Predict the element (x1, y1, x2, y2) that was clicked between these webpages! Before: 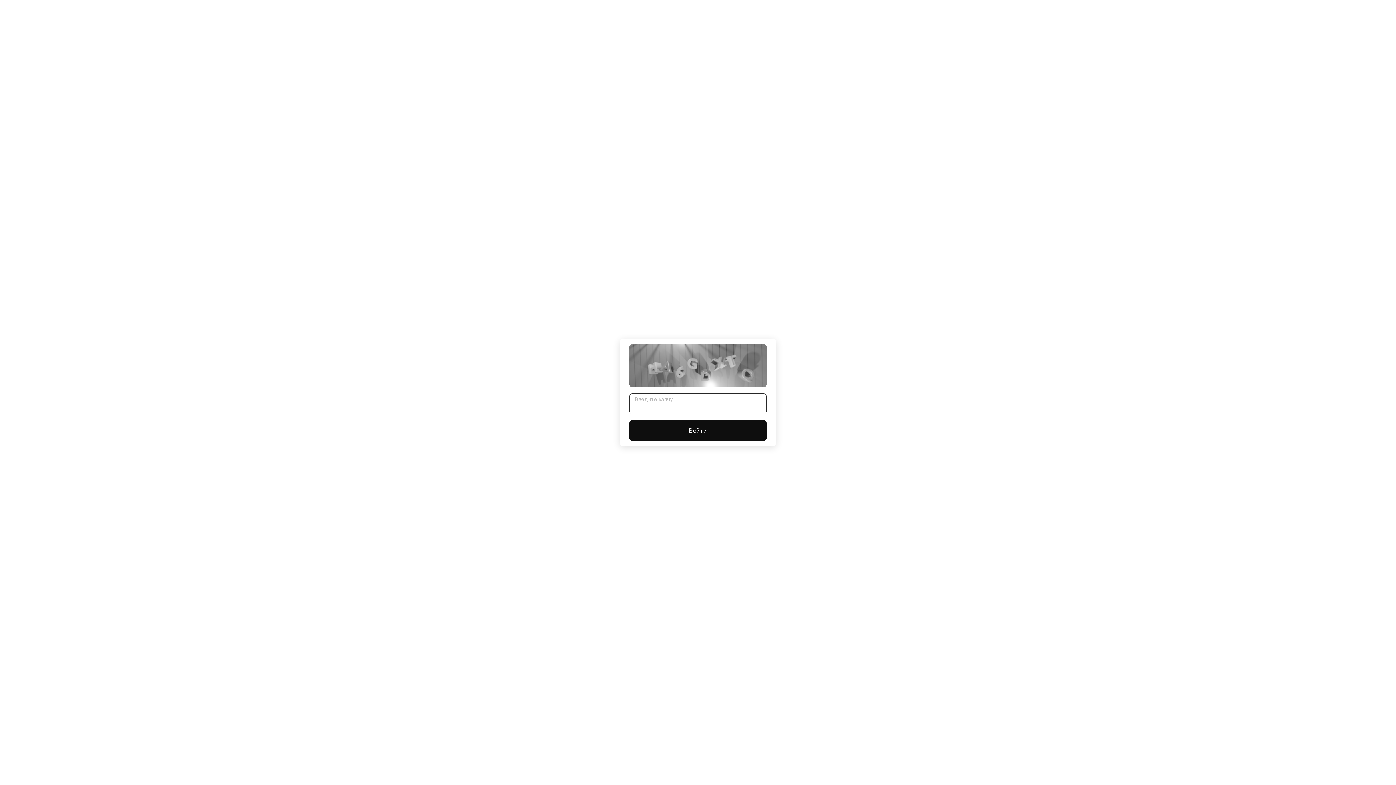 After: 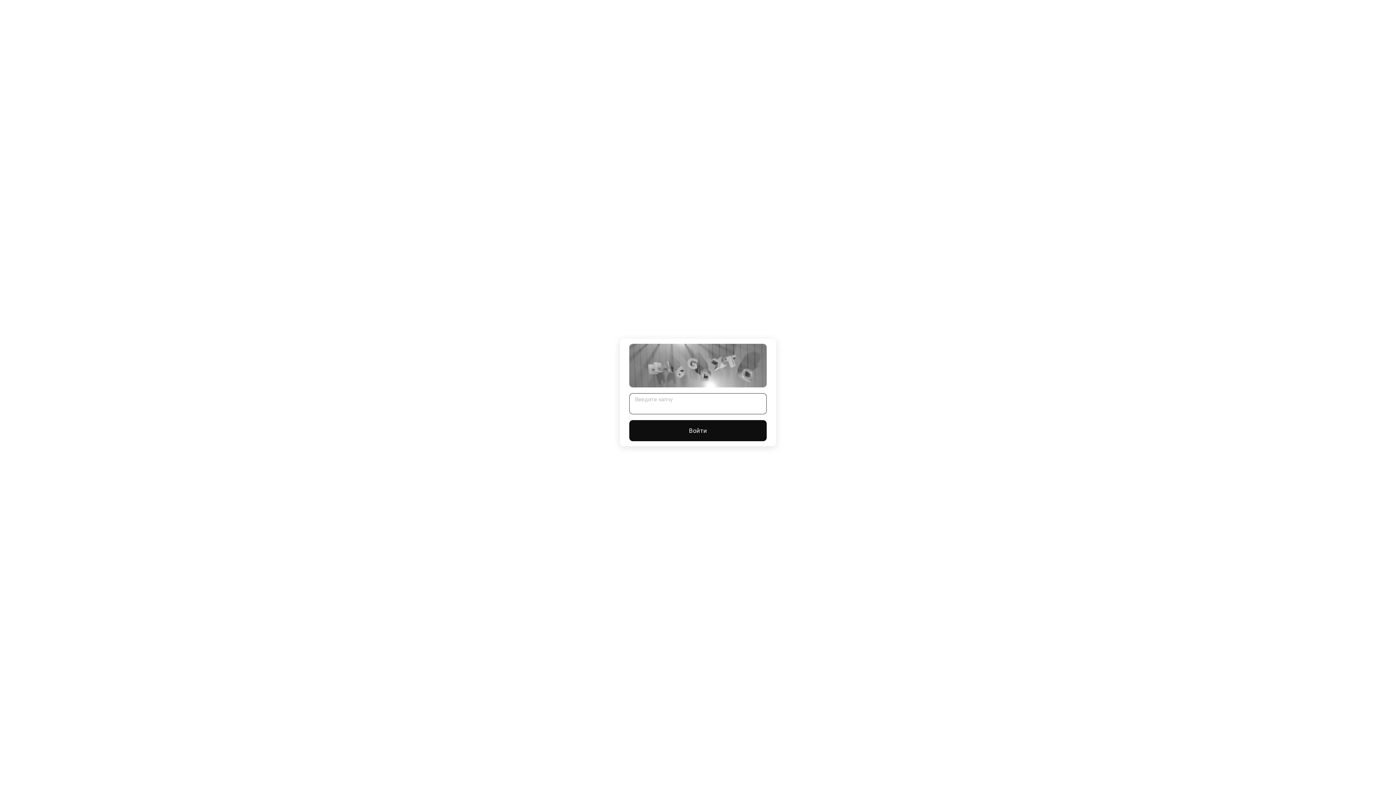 Action: bbox: (629, 420, 766, 441) label: Войти